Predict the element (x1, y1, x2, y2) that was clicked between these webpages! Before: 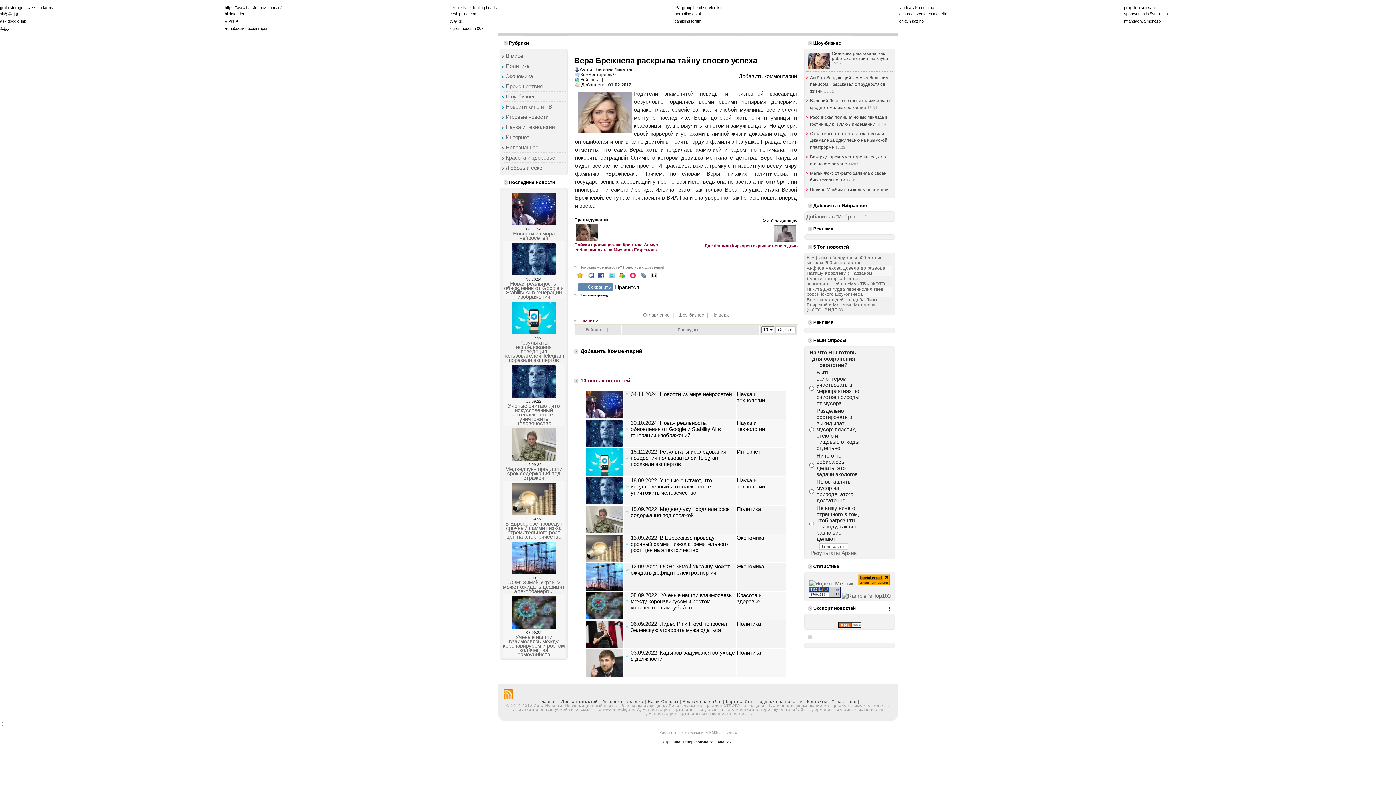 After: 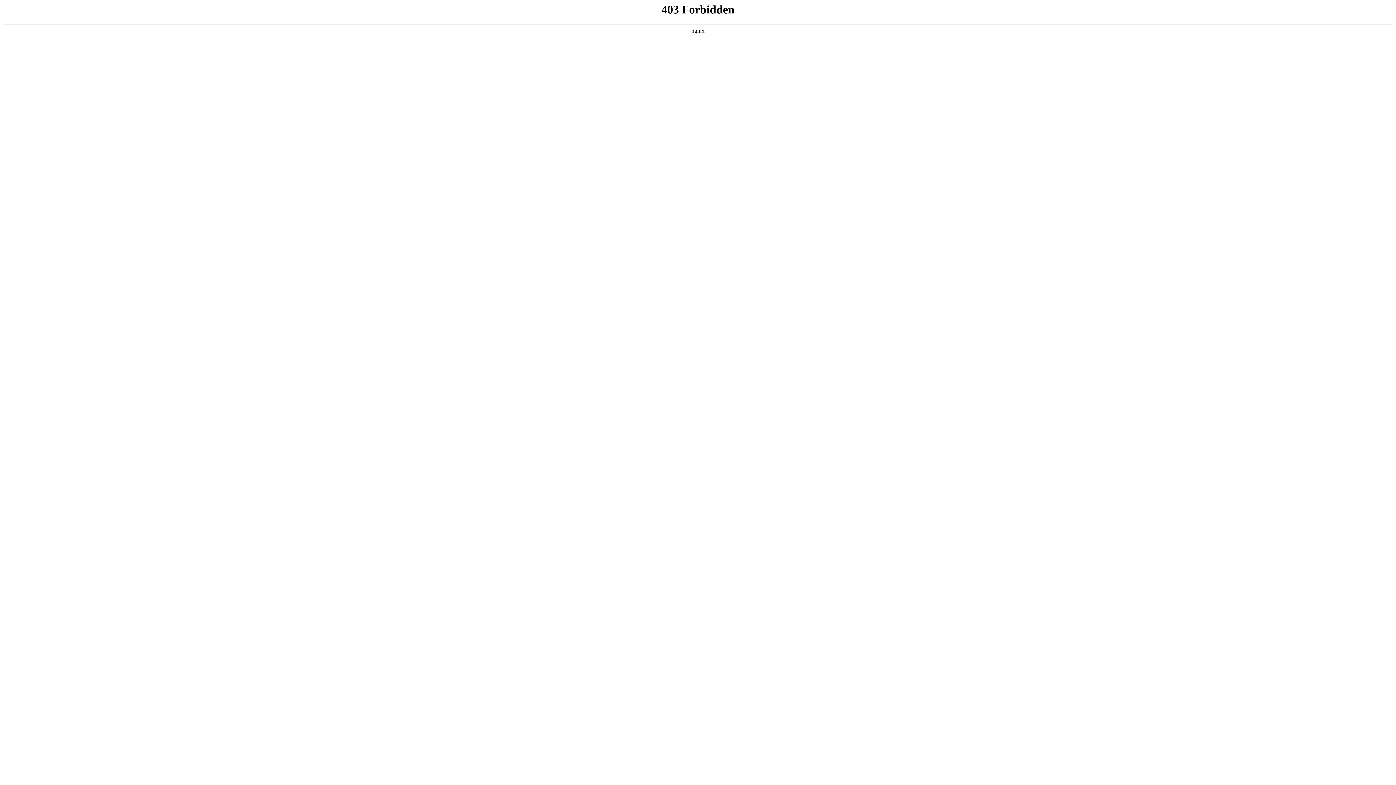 Action: label: flexible track lighting heads bbox: (449, 5, 497, 9)